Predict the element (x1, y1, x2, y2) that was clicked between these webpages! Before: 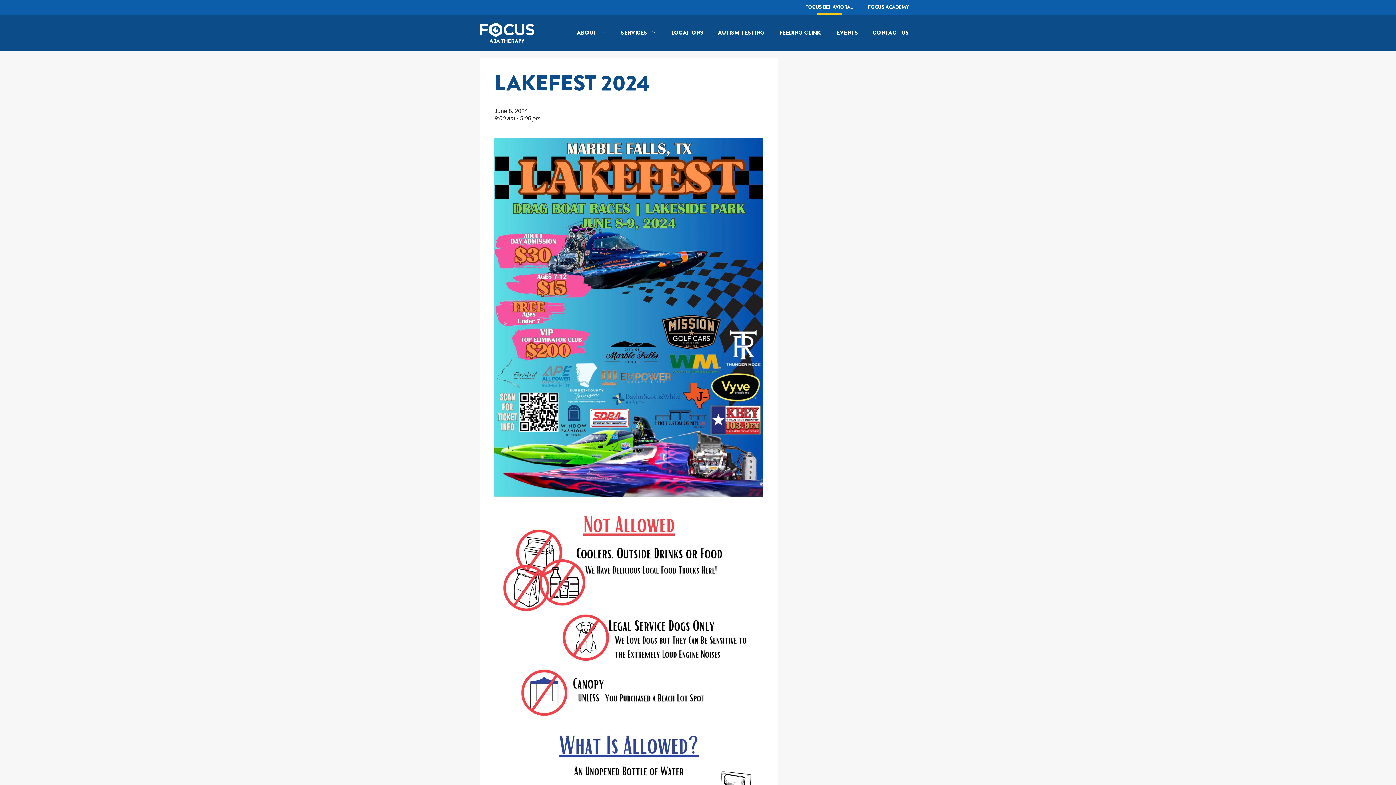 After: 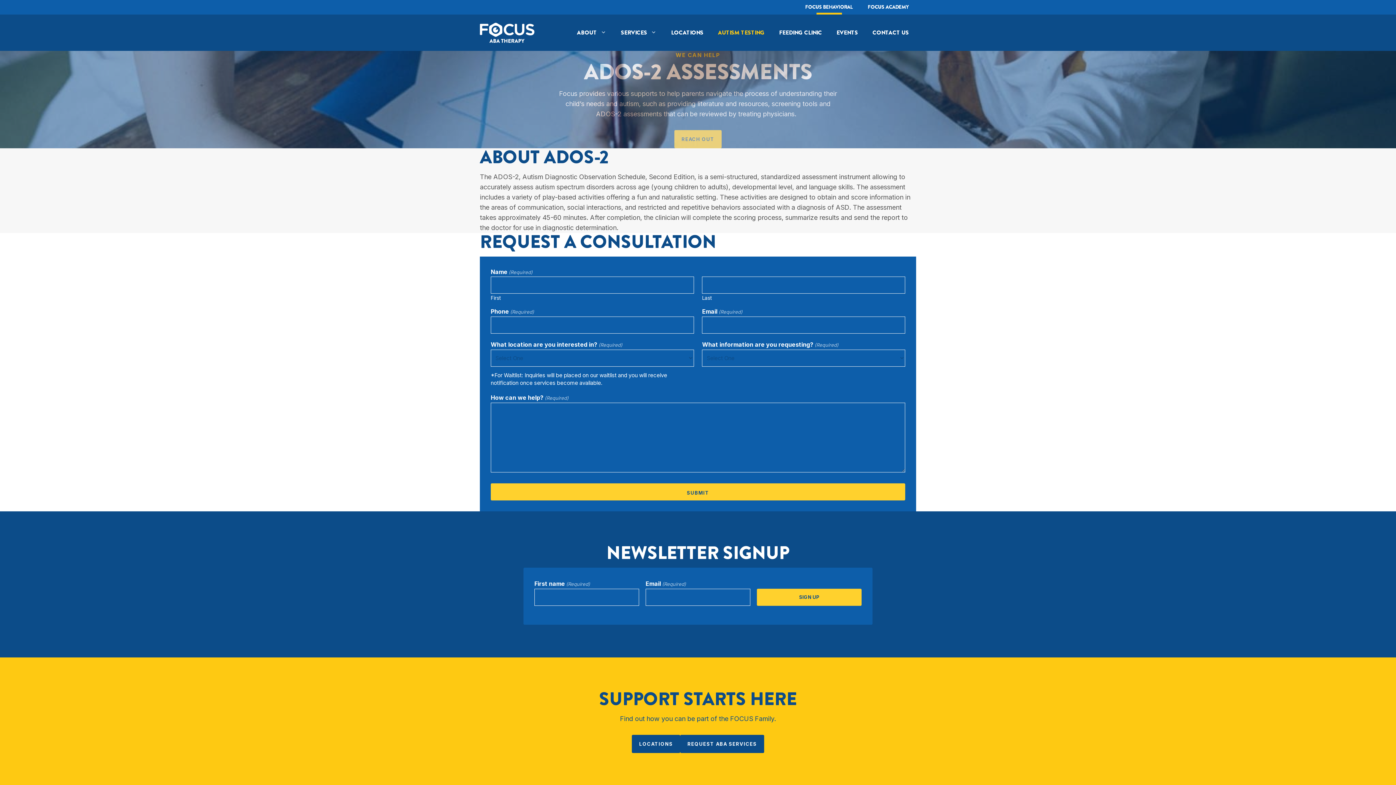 Action: label: AUTISM TESTING bbox: (710, 21, 772, 43)